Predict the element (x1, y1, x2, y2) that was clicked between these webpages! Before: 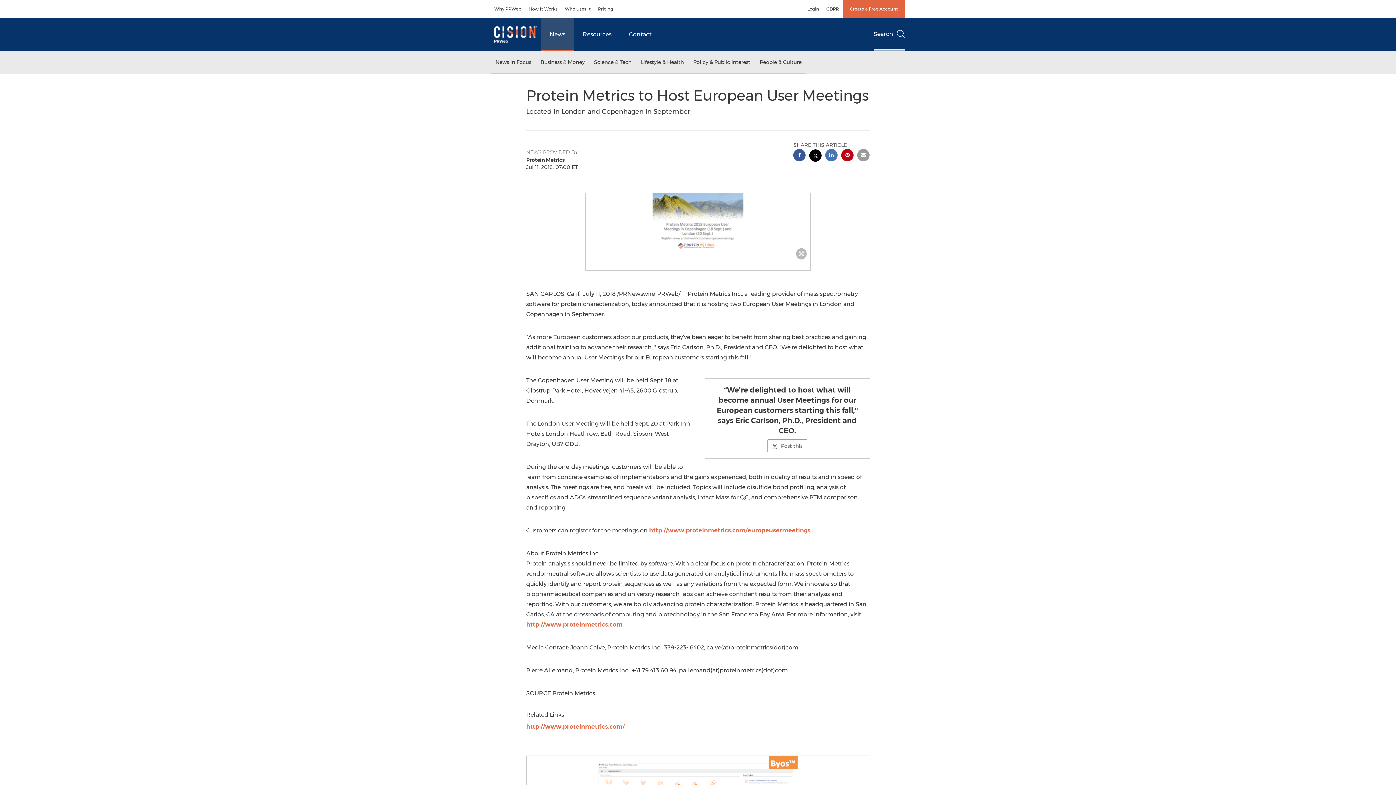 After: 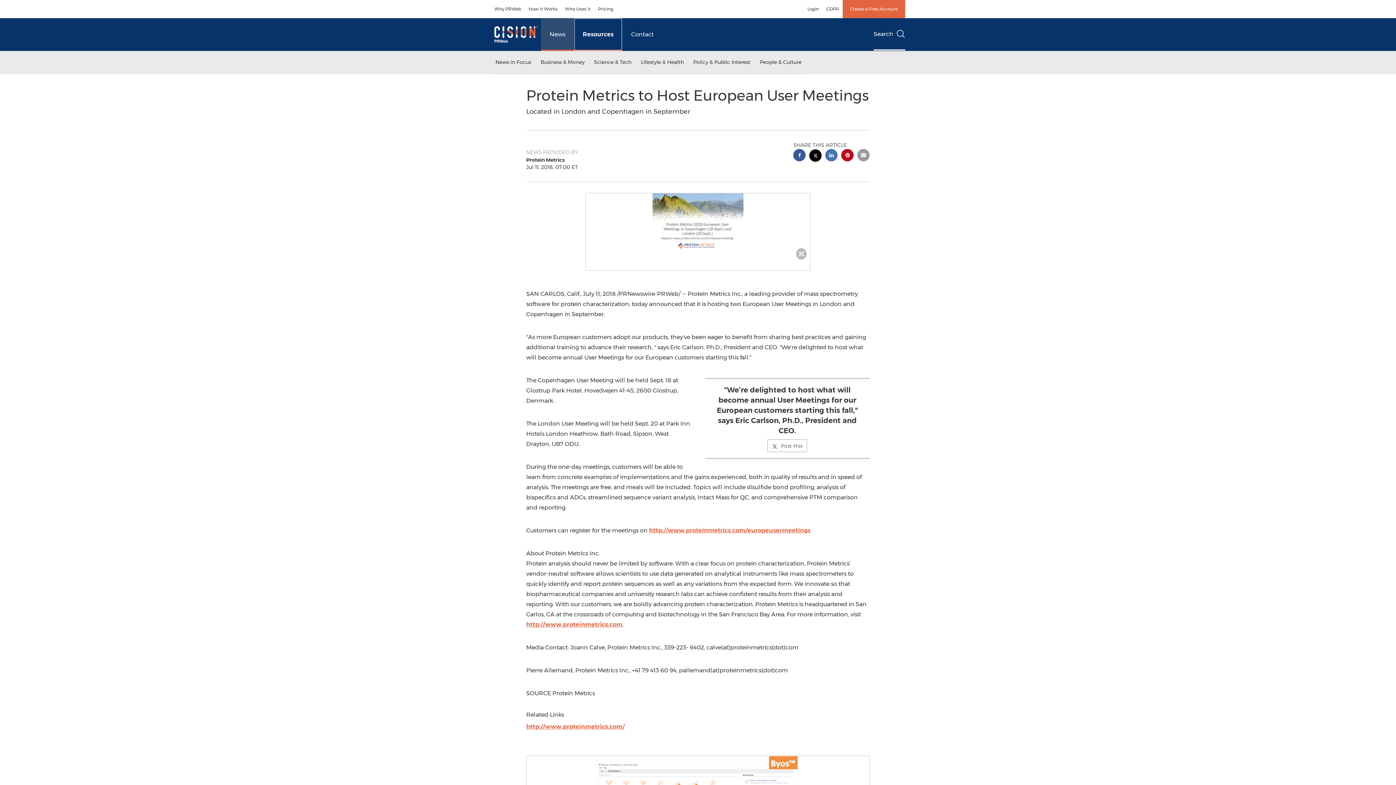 Action: bbox: (574, 18, 620, 50) label: Resources